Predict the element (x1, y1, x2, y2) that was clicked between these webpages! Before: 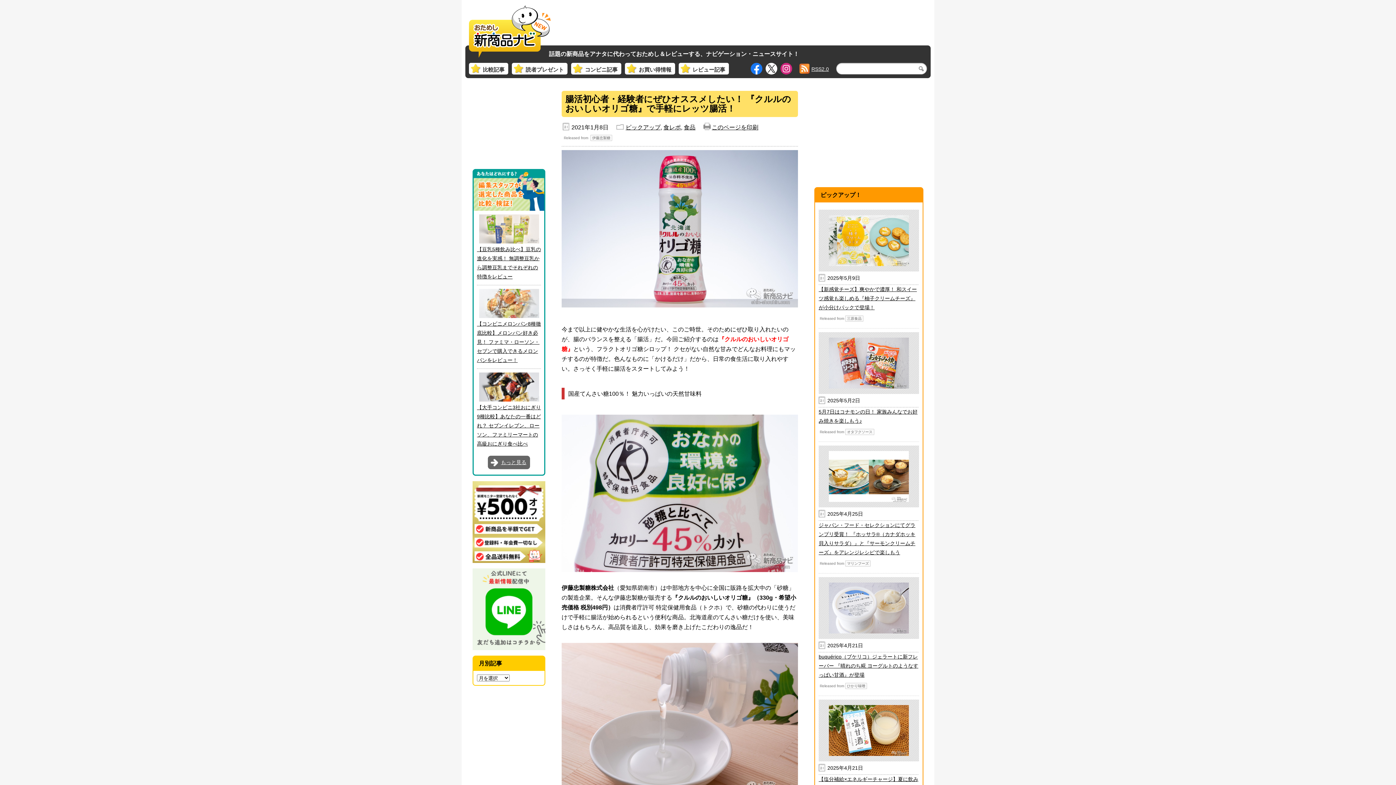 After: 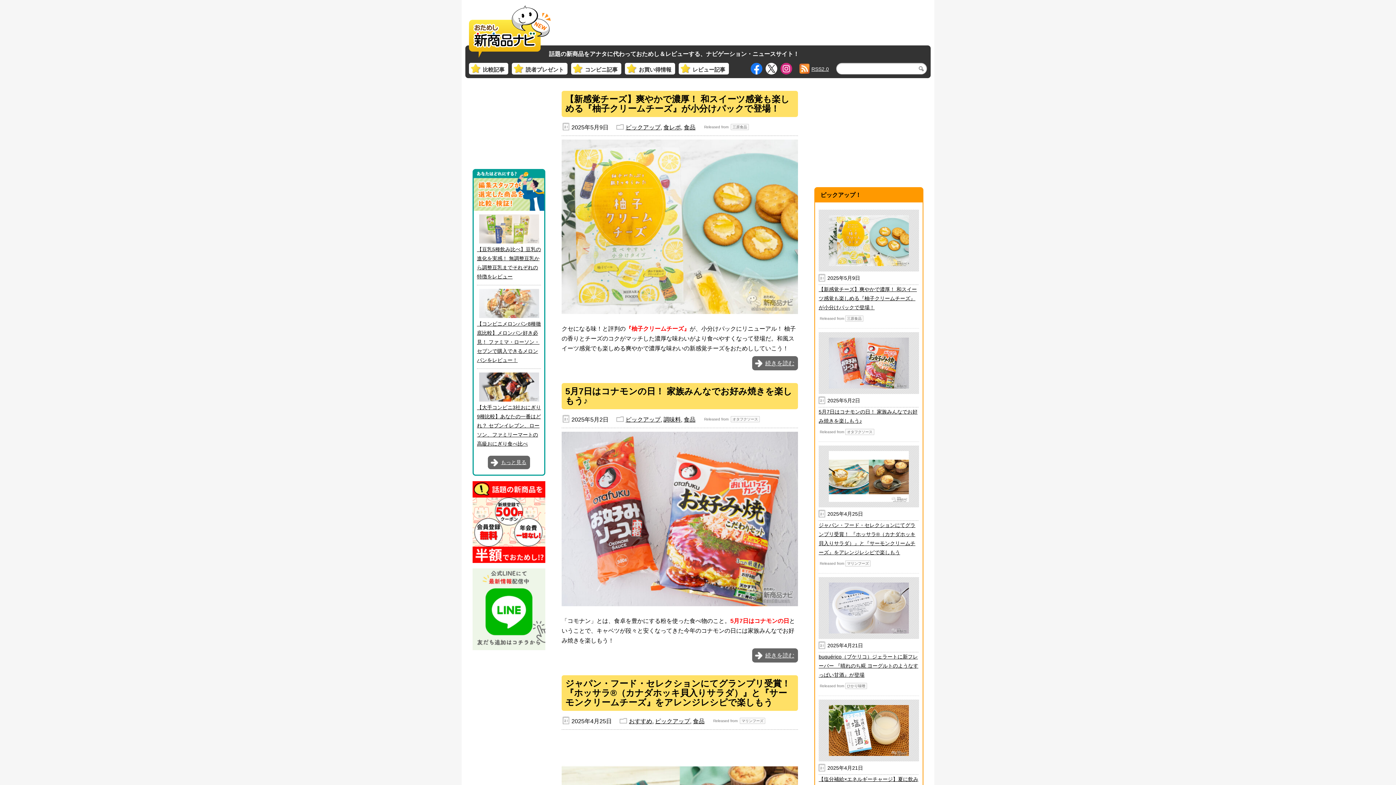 Action: bbox: (469, 47, 550, 55)